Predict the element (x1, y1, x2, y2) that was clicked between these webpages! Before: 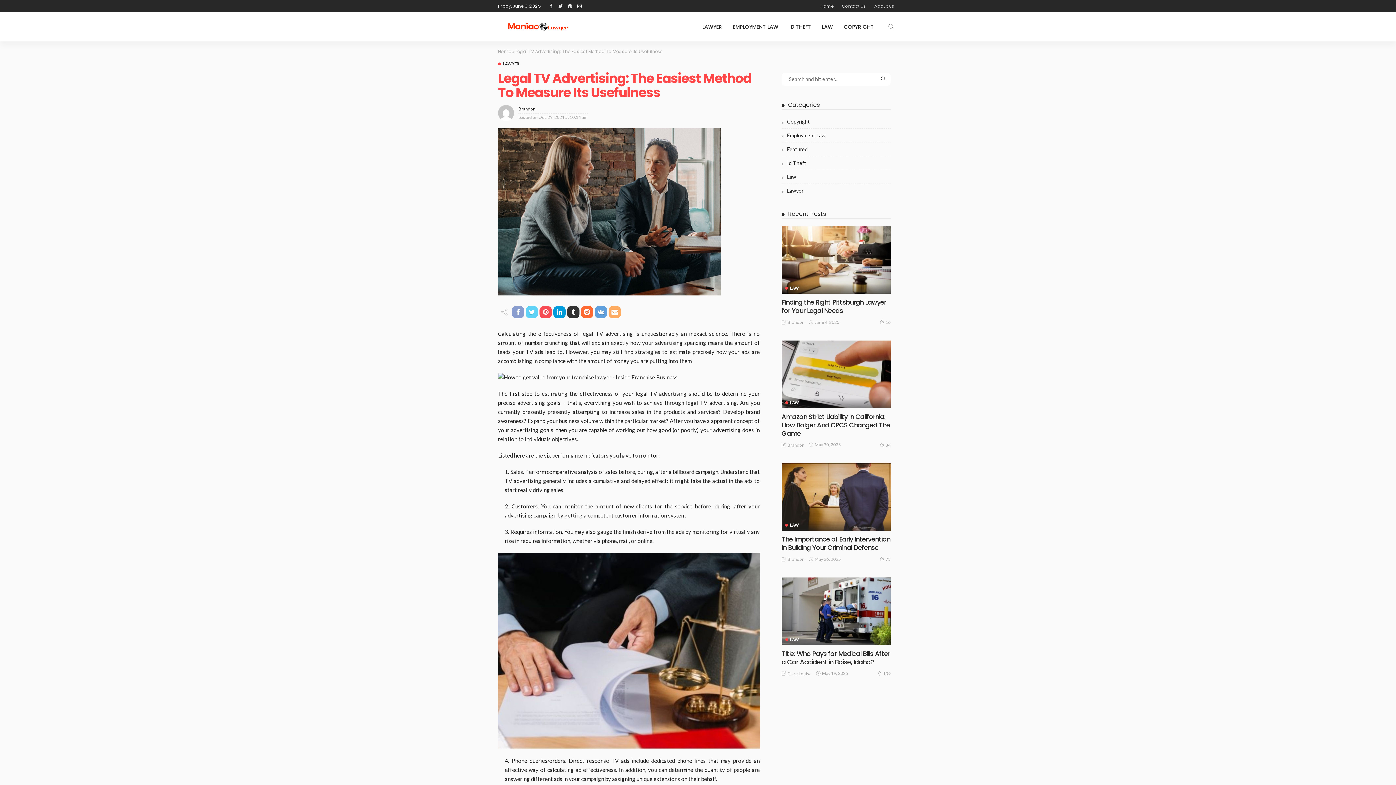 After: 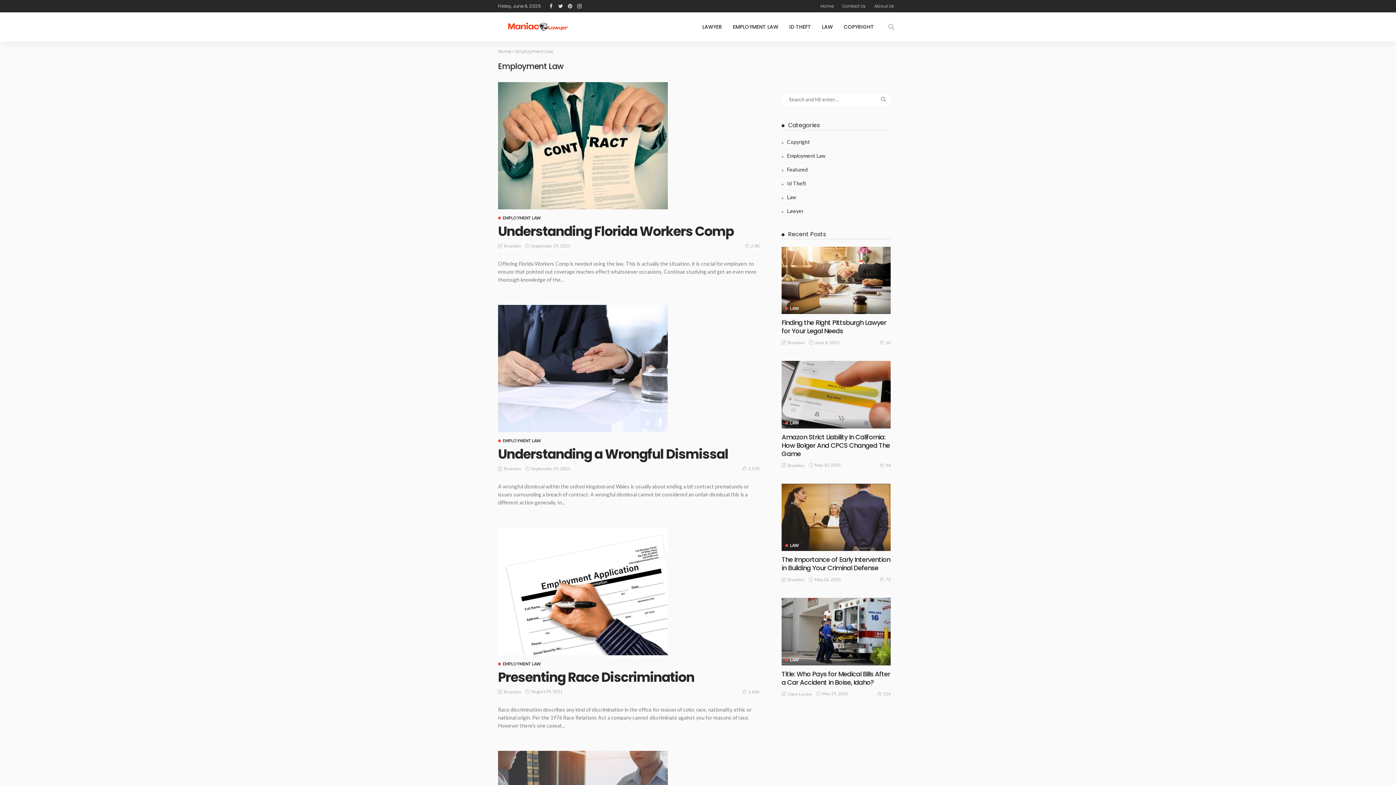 Action: bbox: (781, 131, 890, 142) label: Employment Law